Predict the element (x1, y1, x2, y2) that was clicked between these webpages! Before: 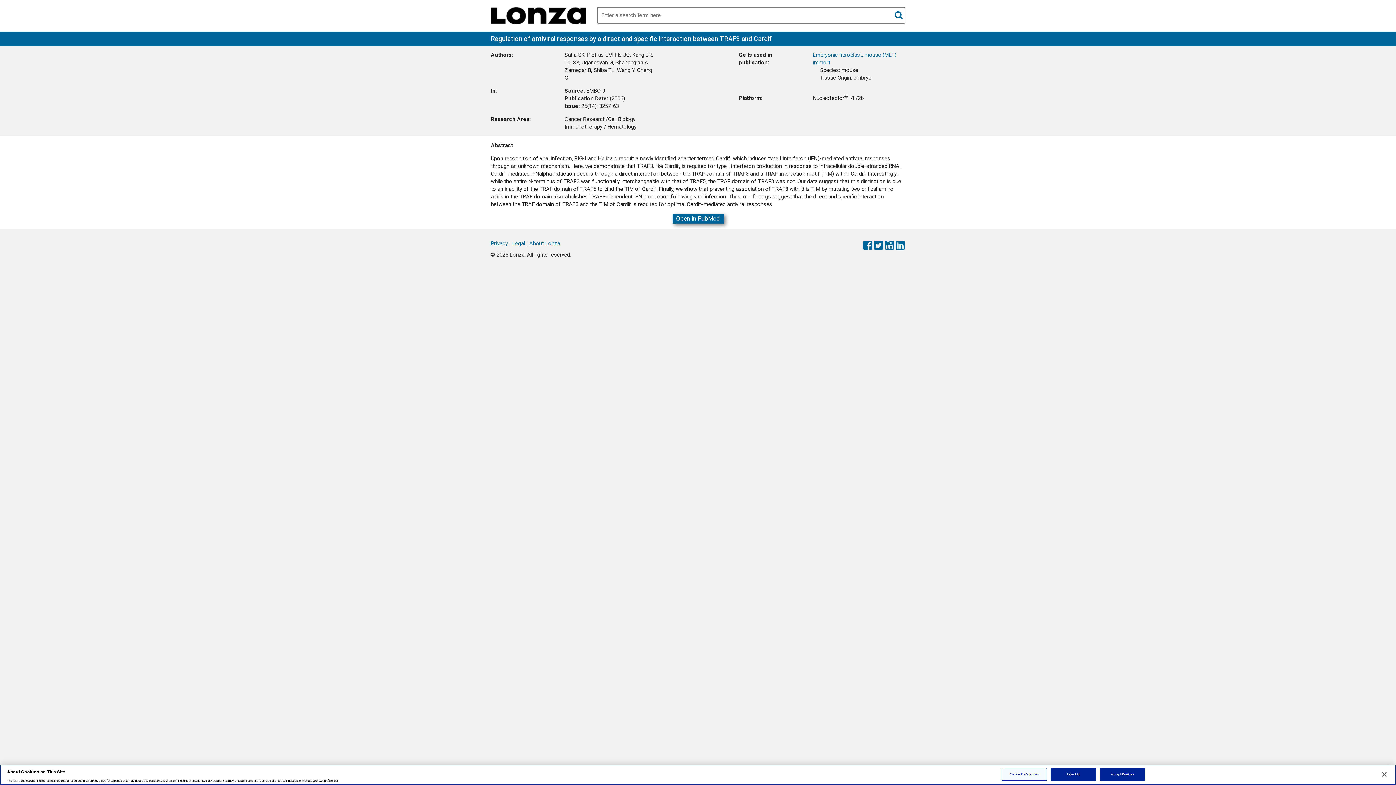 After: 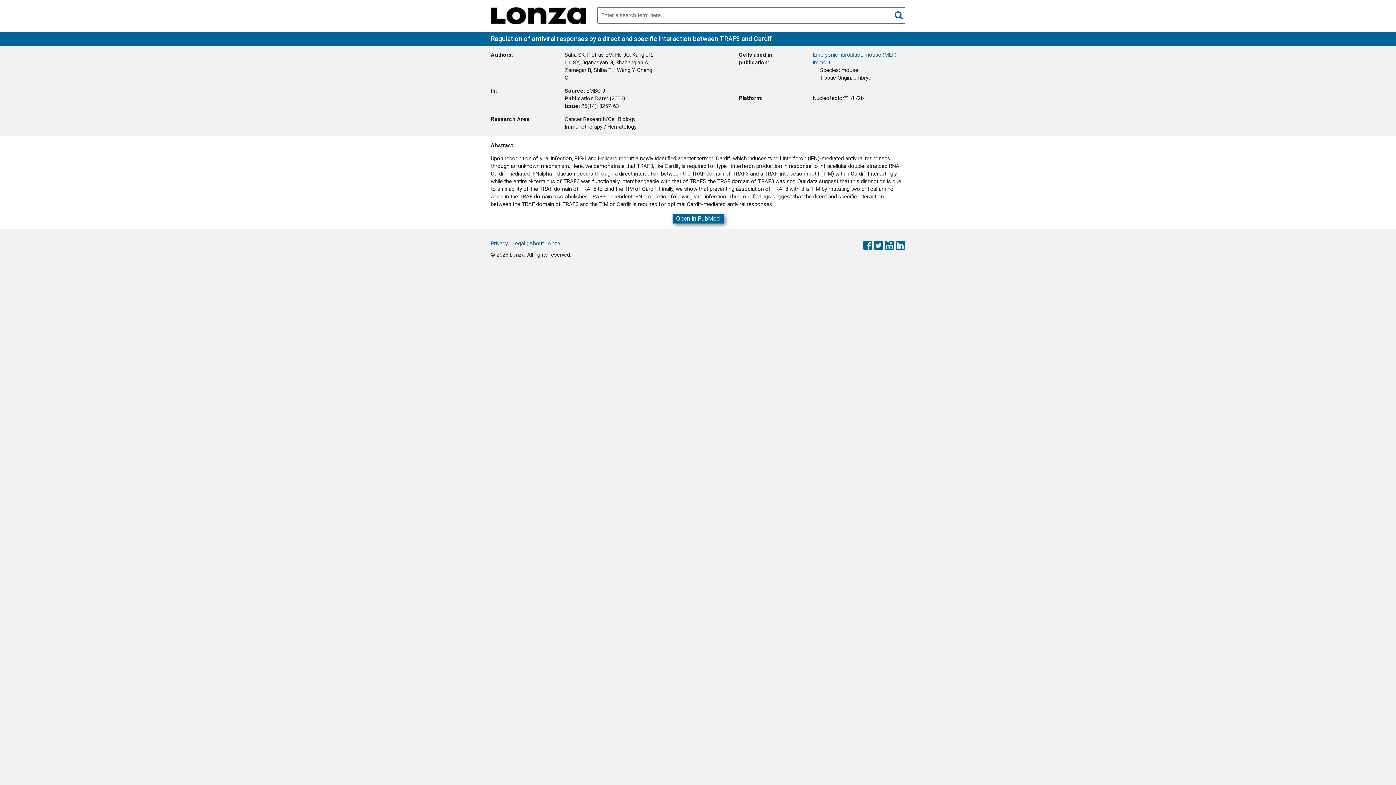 Action: label: Legal bbox: (512, 240, 525, 246)